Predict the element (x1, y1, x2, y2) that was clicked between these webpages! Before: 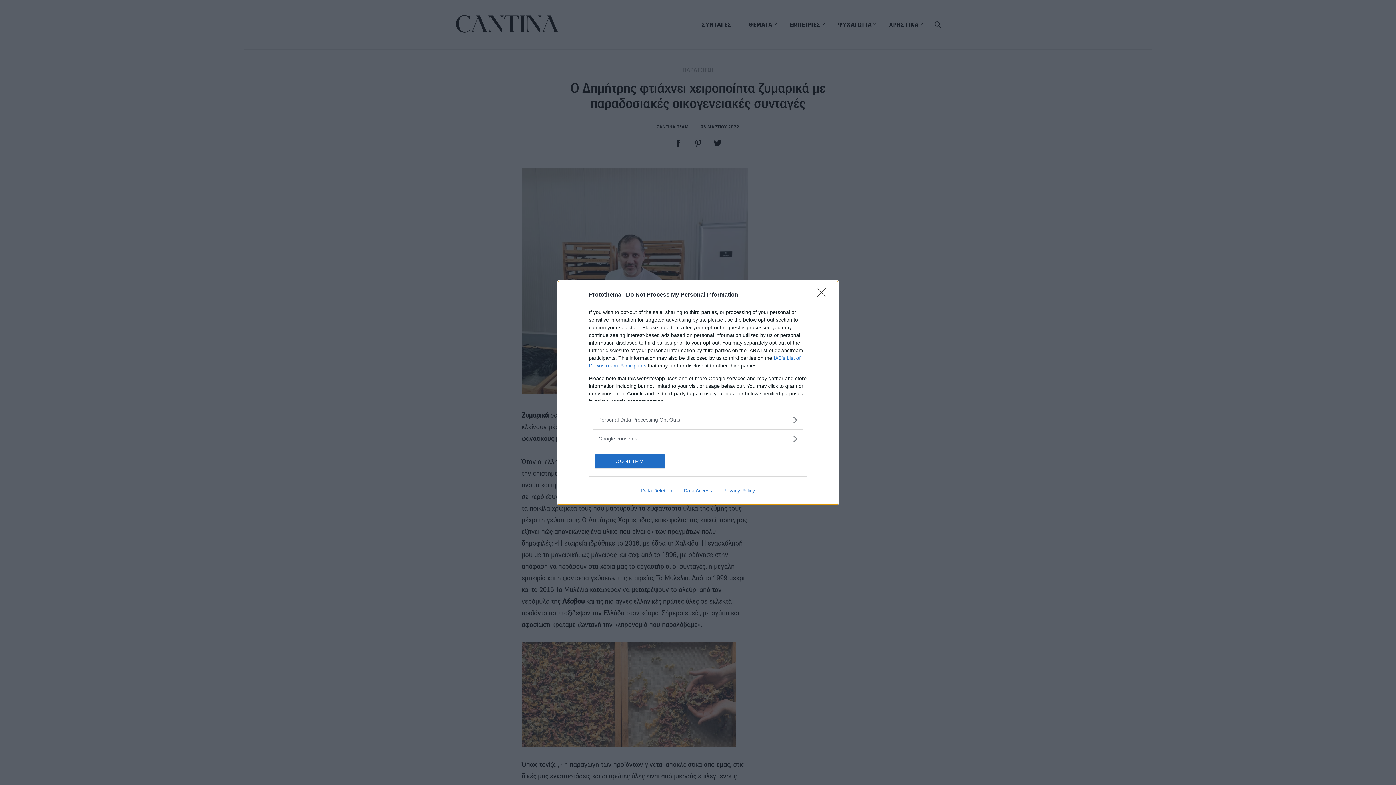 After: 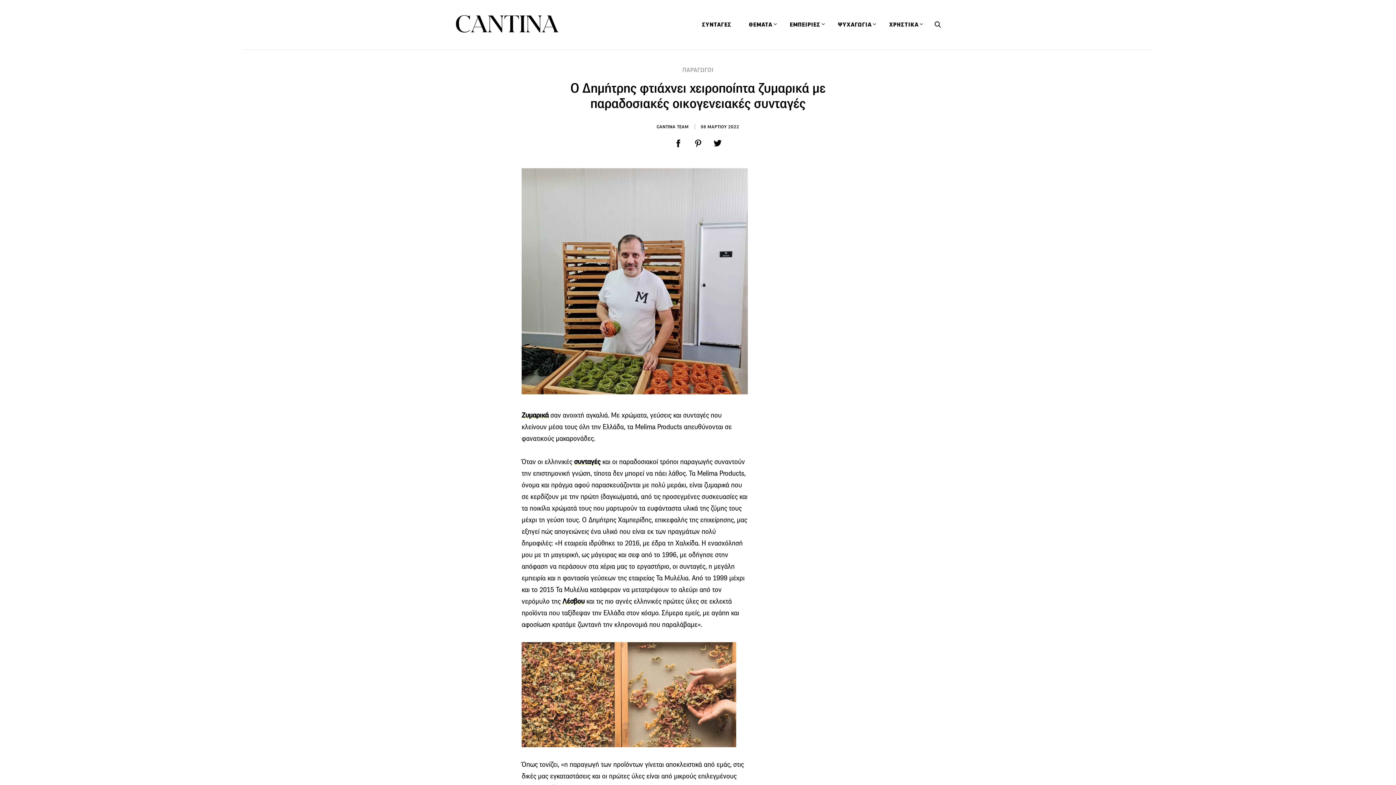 Action: label: Close bbox: (817, 288, 830, 302)